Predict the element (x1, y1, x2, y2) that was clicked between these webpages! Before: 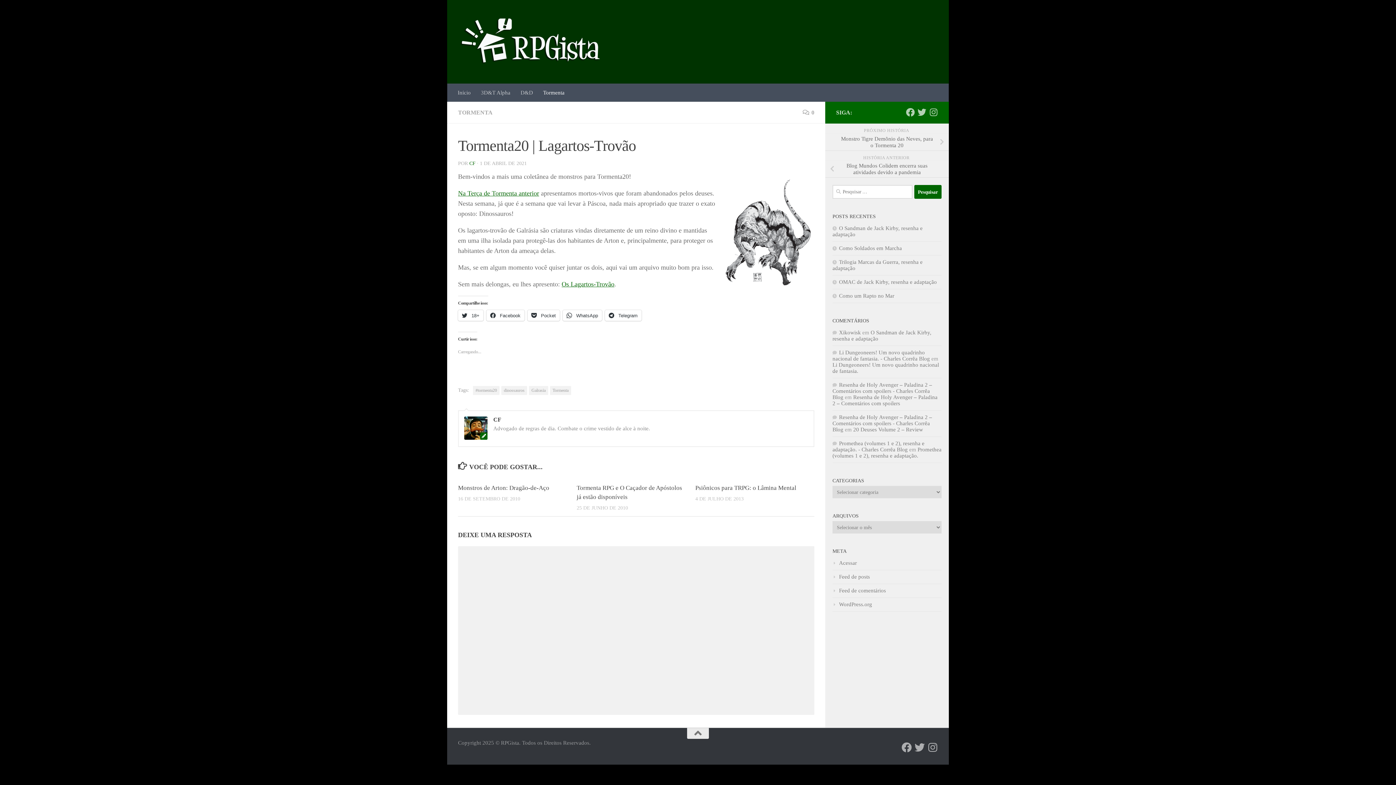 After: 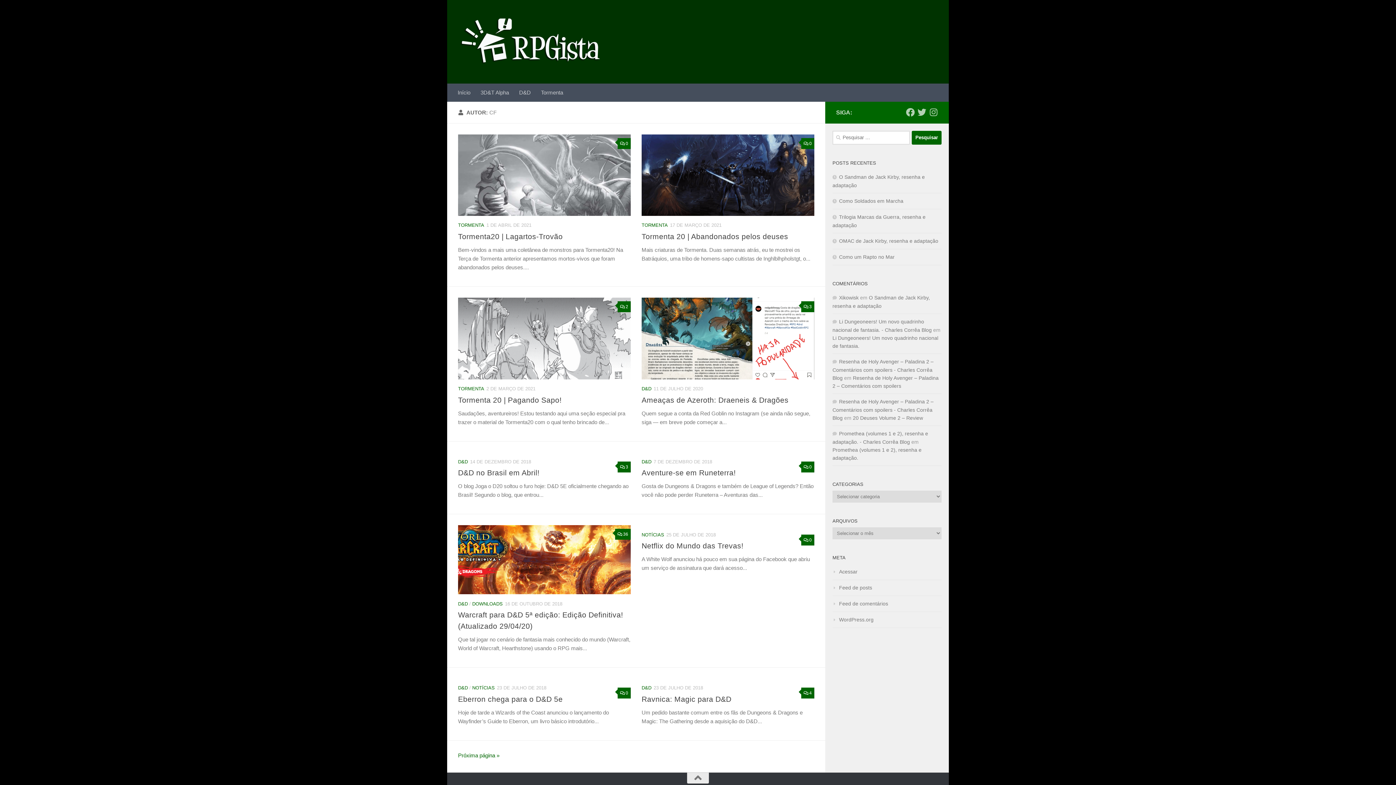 Action: bbox: (469, 160, 475, 166) label: CF